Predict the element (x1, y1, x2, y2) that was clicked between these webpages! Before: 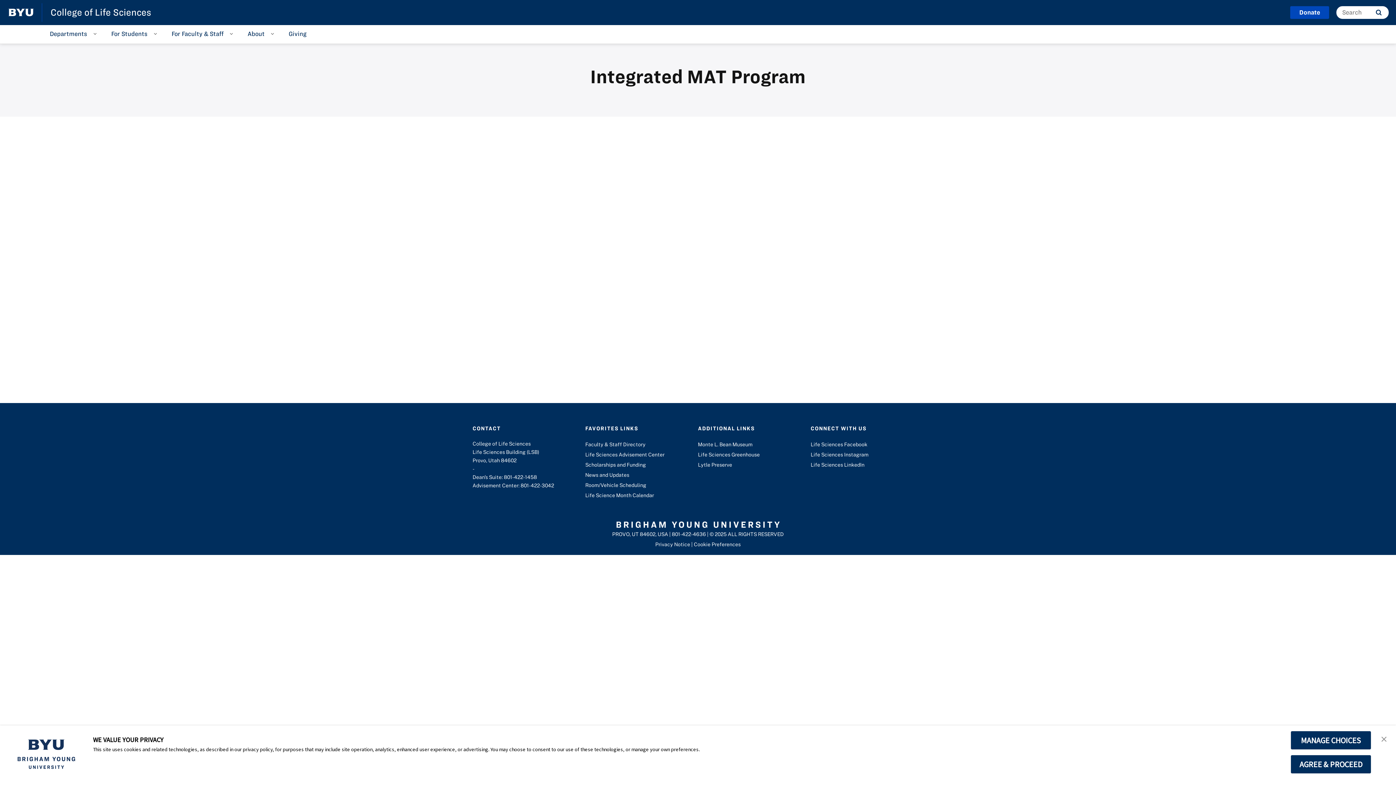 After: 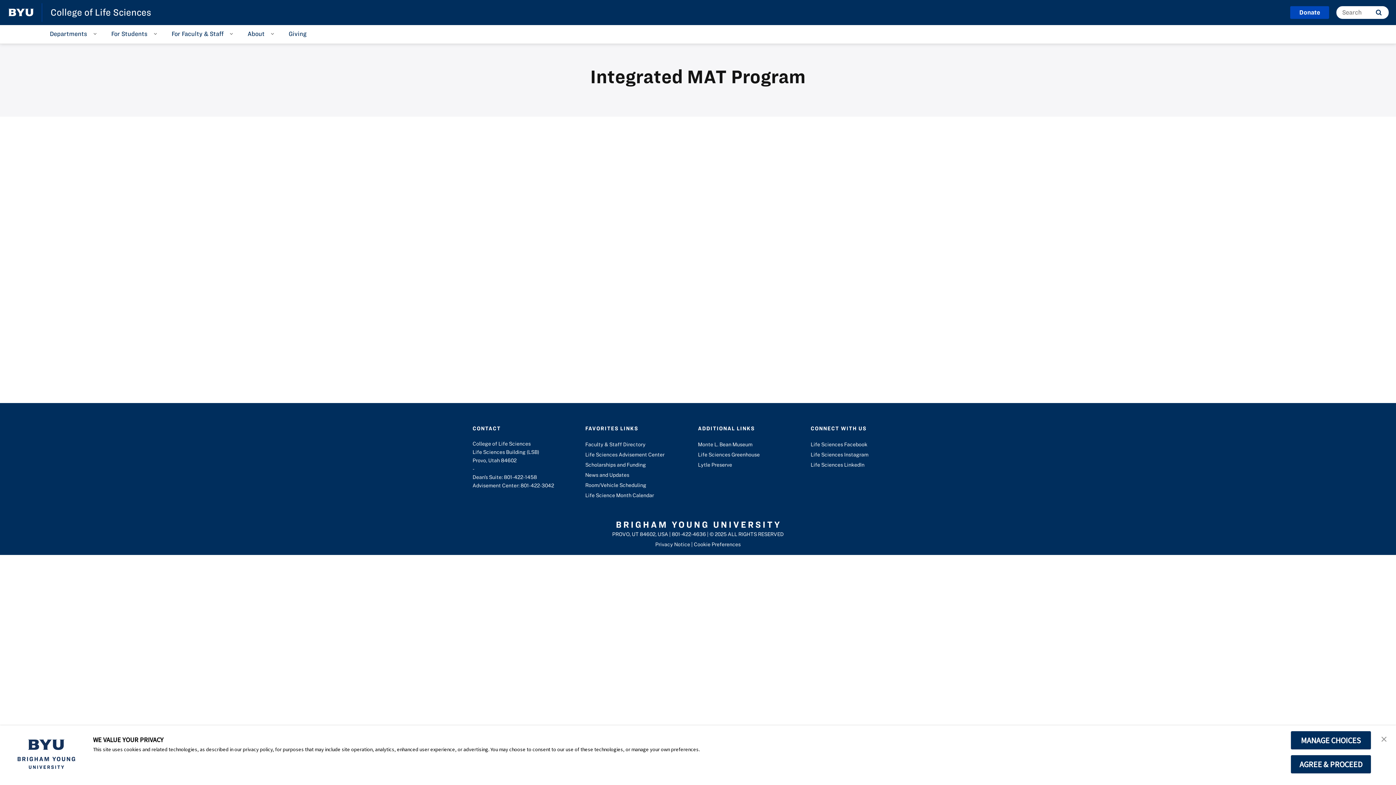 Action: label: Life Sciences Facebook bbox: (810, 439, 909, 449)